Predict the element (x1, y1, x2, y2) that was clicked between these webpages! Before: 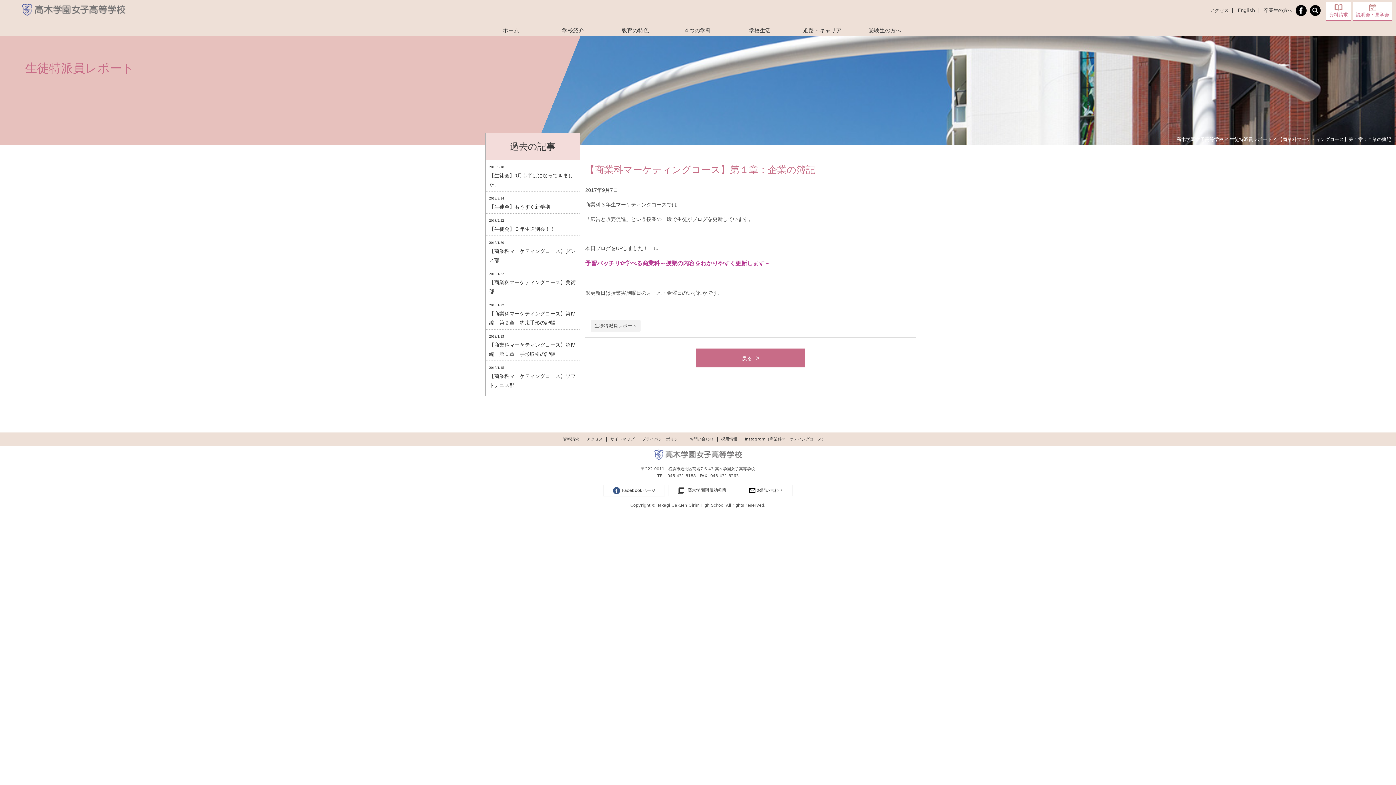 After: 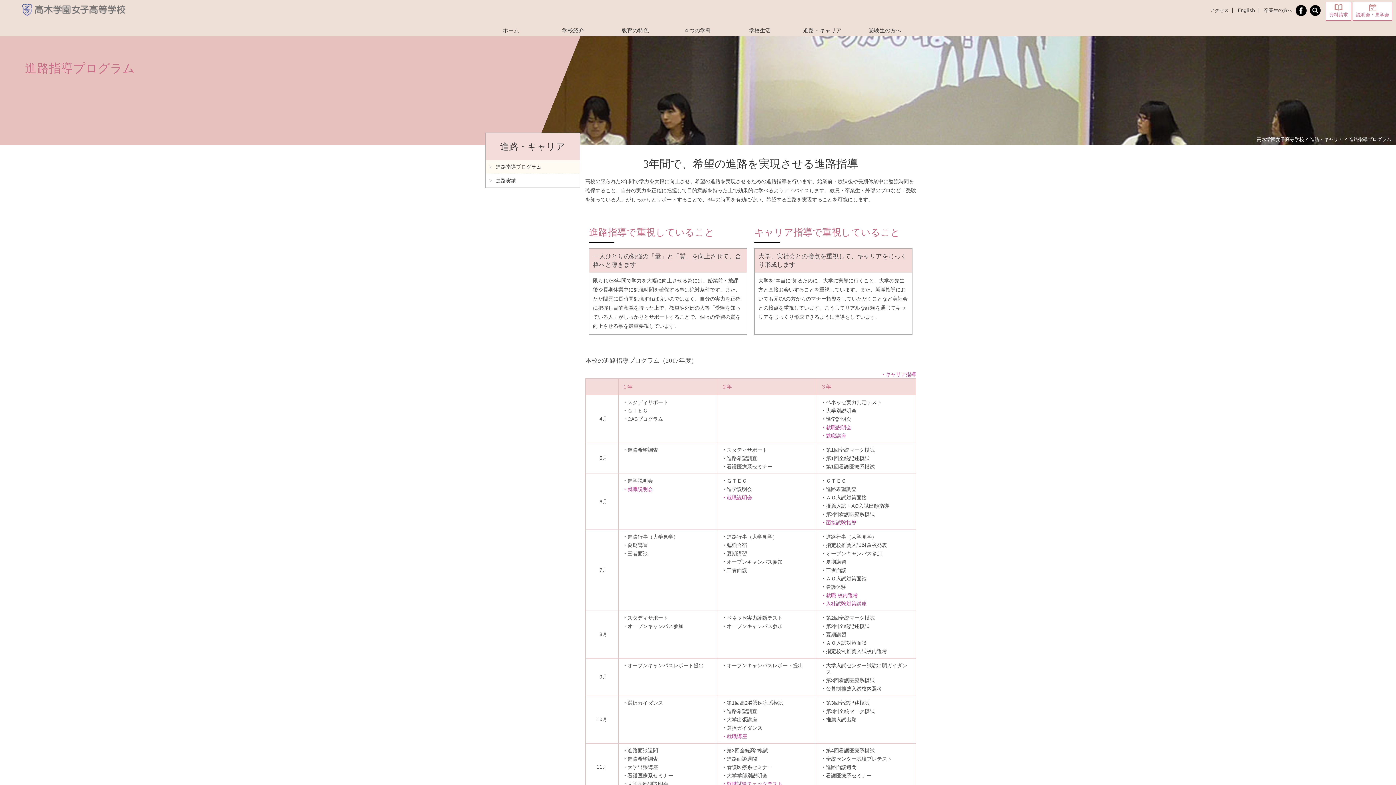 Action: label: 進路・キャリア bbox: (803, 27, 841, 33)